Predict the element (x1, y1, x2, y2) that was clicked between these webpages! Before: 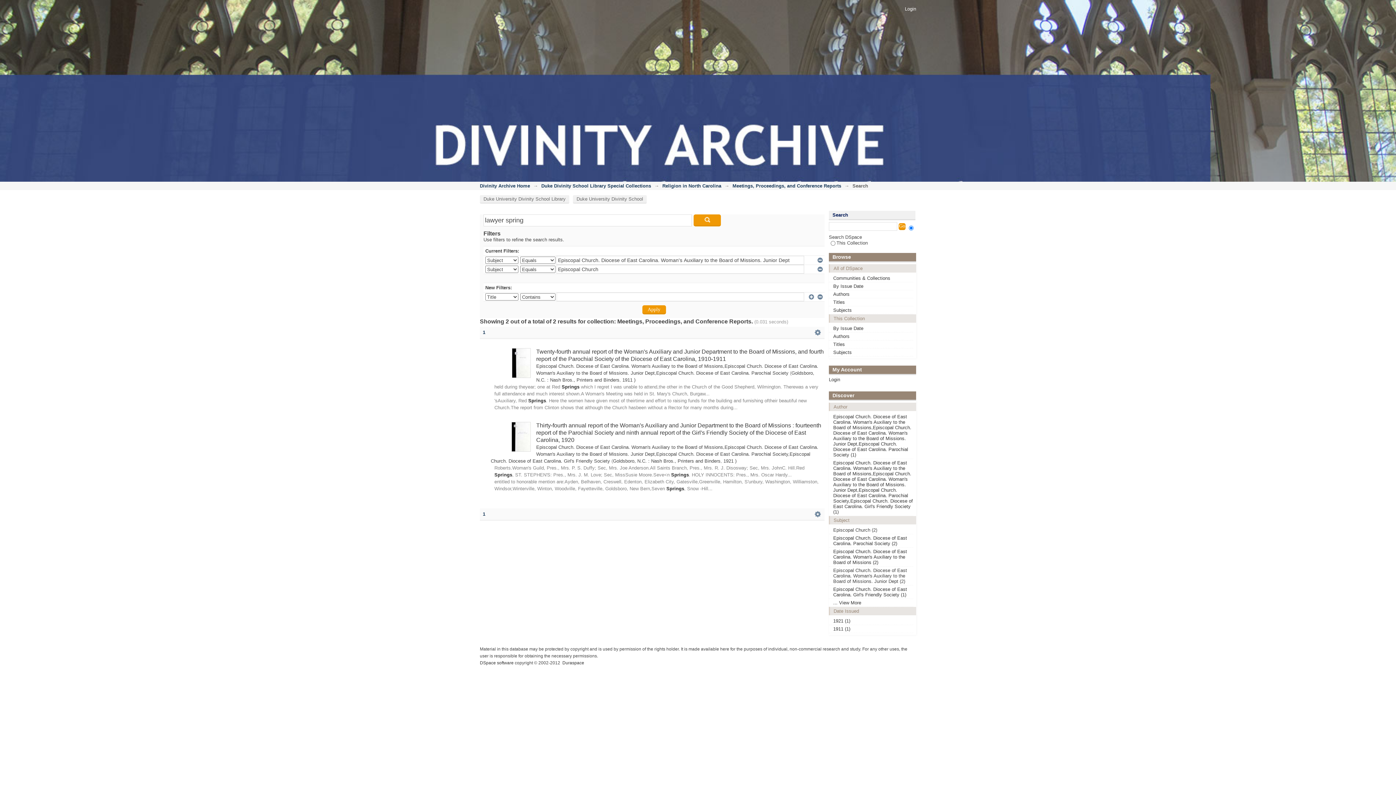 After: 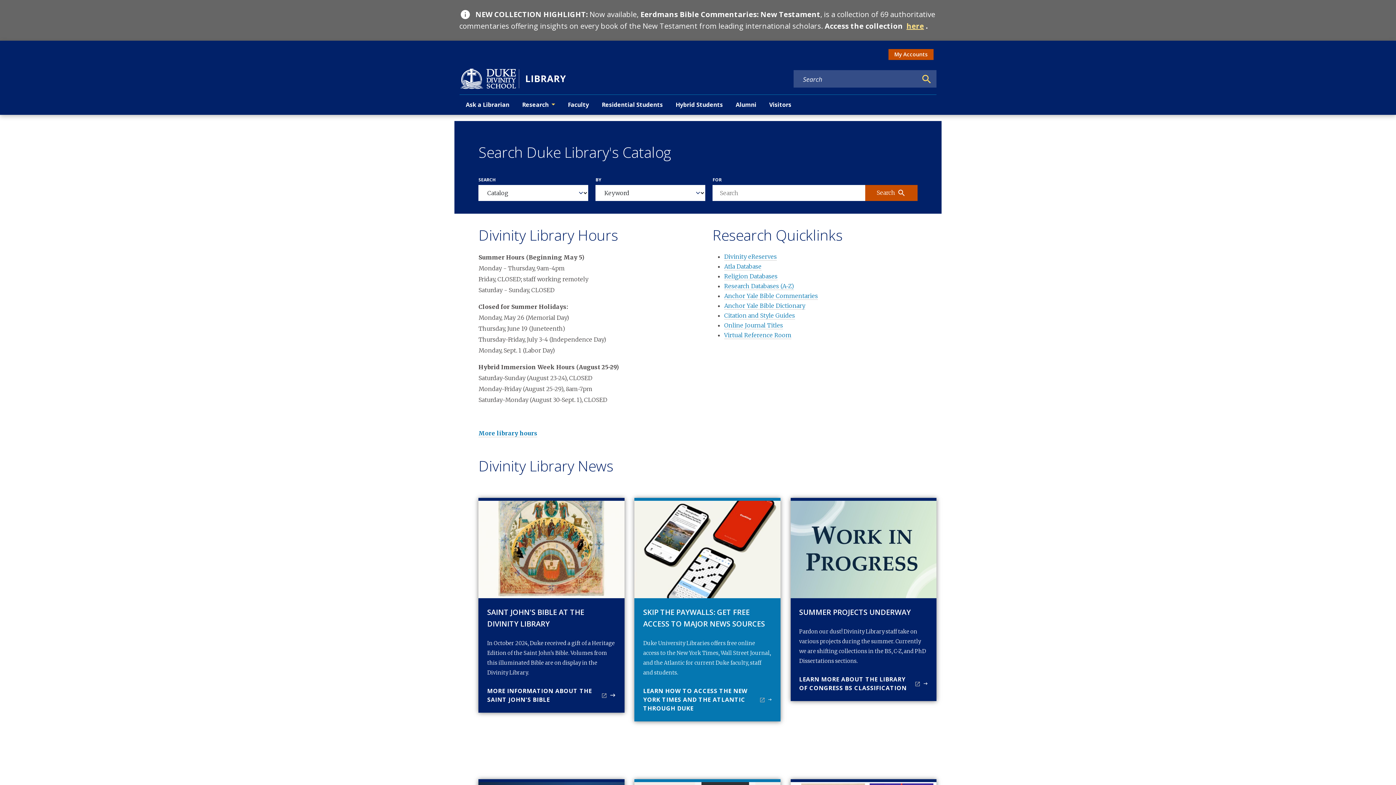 Action: label: Duke University Divinity School Library bbox: (480, 195, 569, 203)